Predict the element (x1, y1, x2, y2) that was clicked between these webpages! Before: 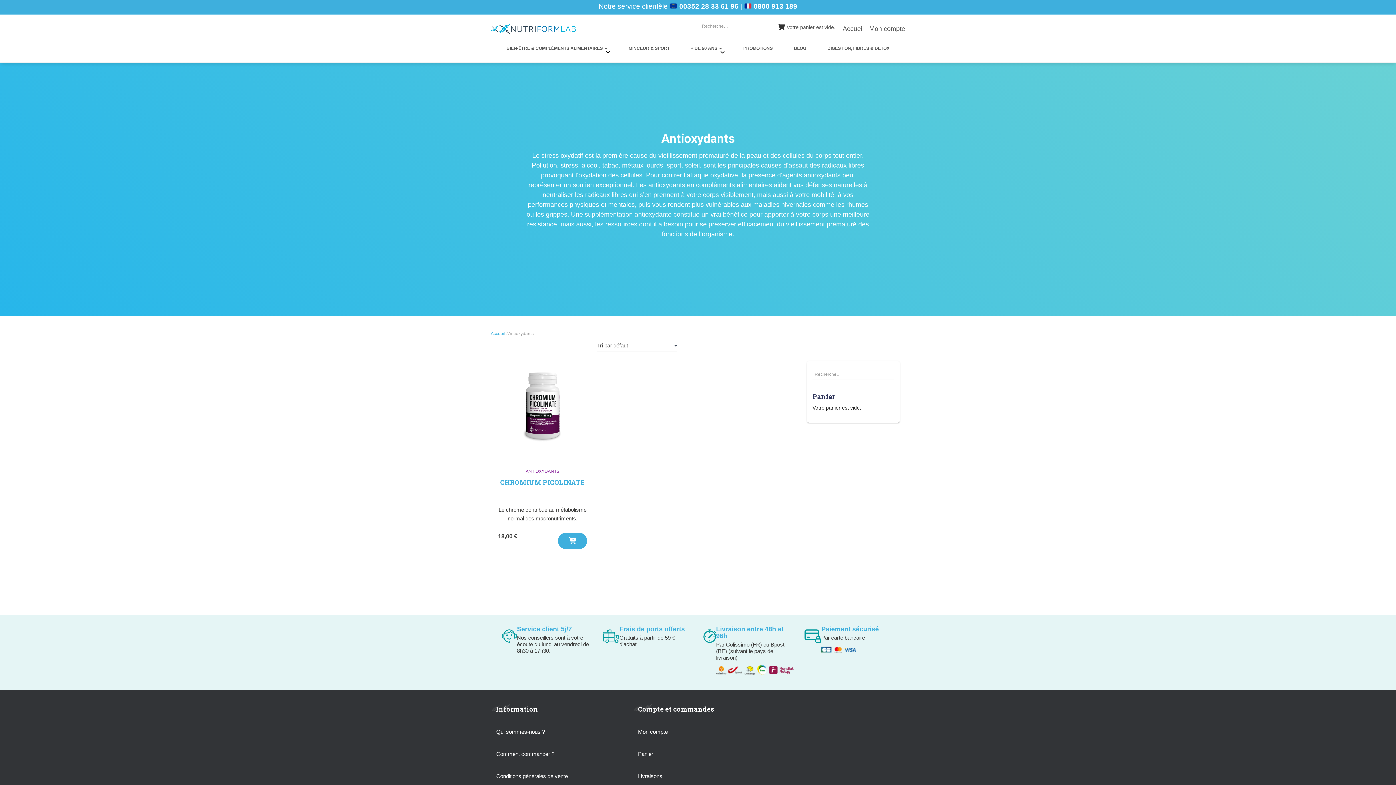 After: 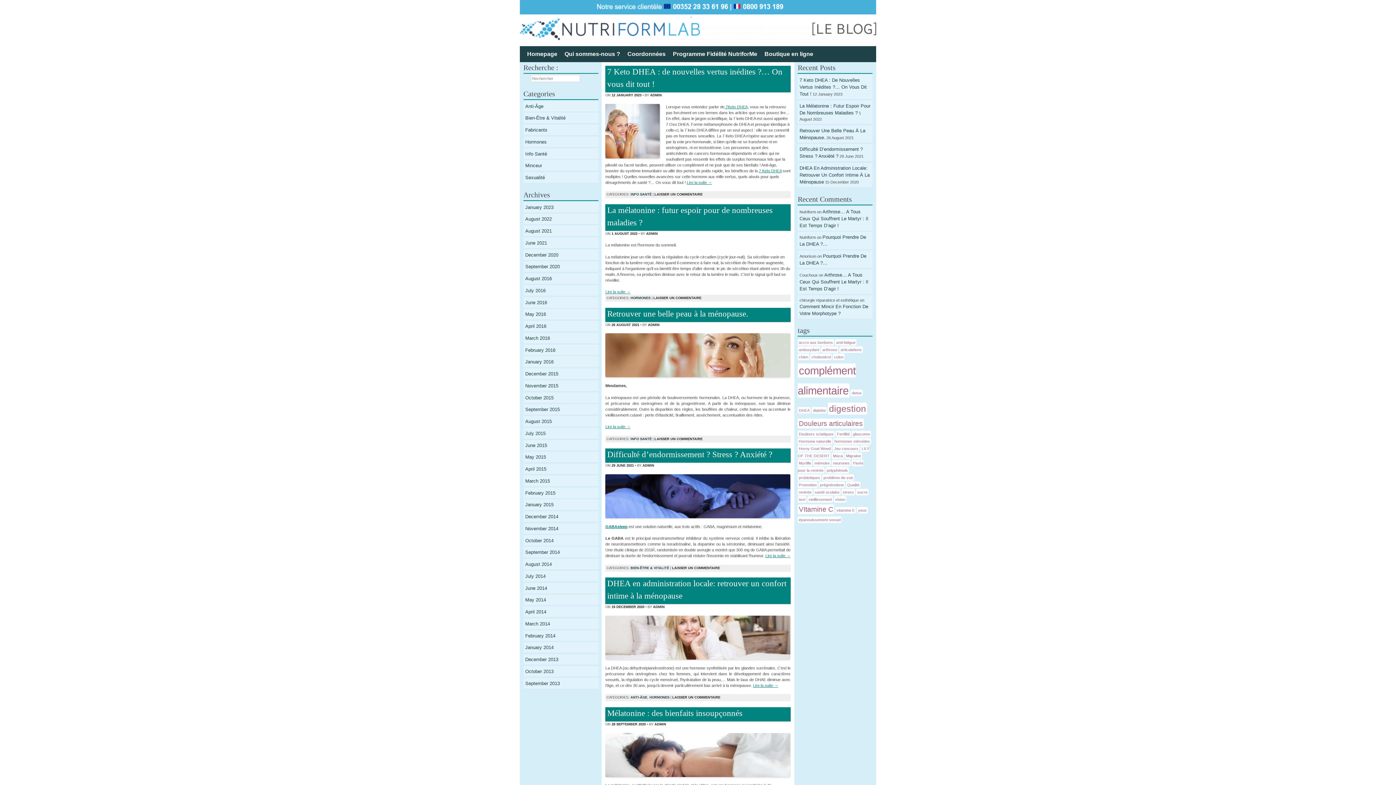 Action: bbox: (788, 39, 811, 57) label: BLOG